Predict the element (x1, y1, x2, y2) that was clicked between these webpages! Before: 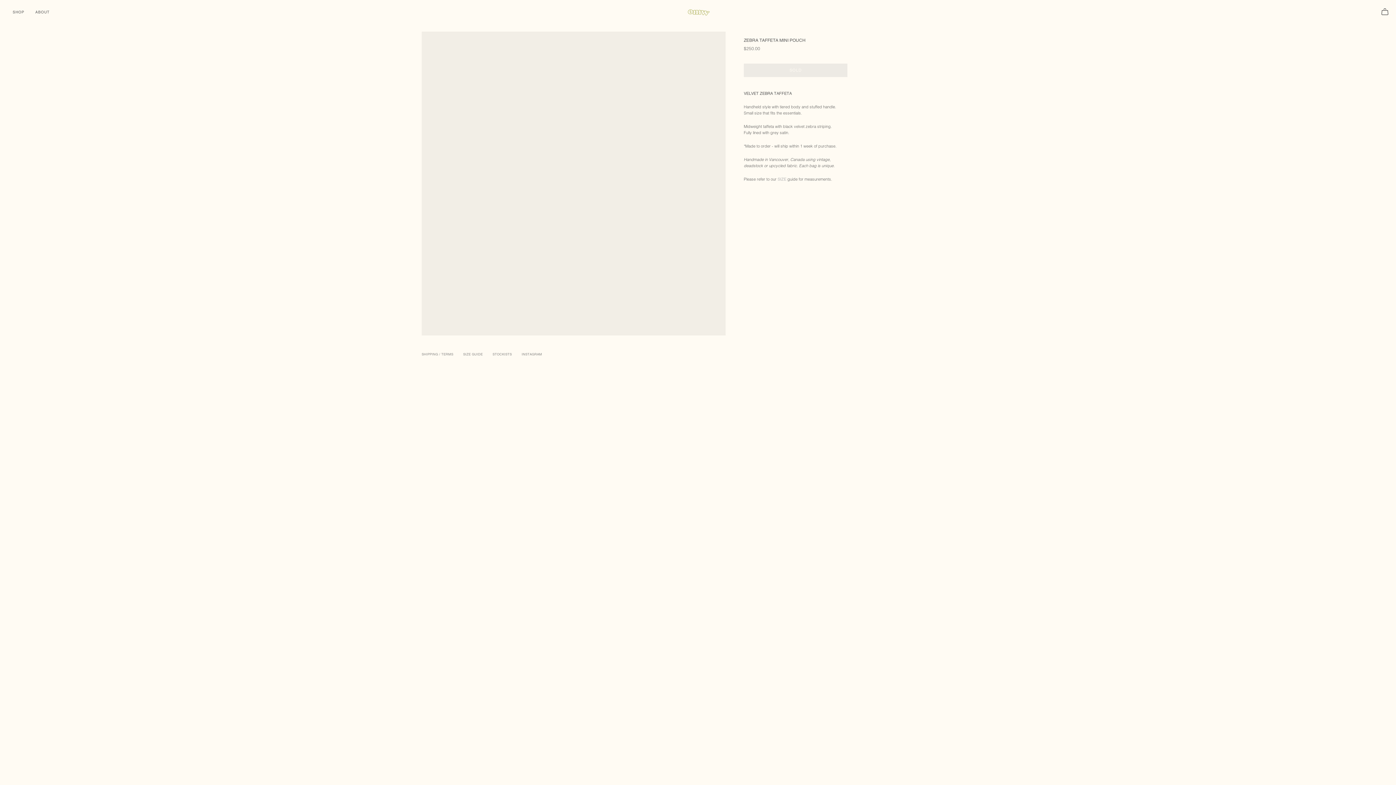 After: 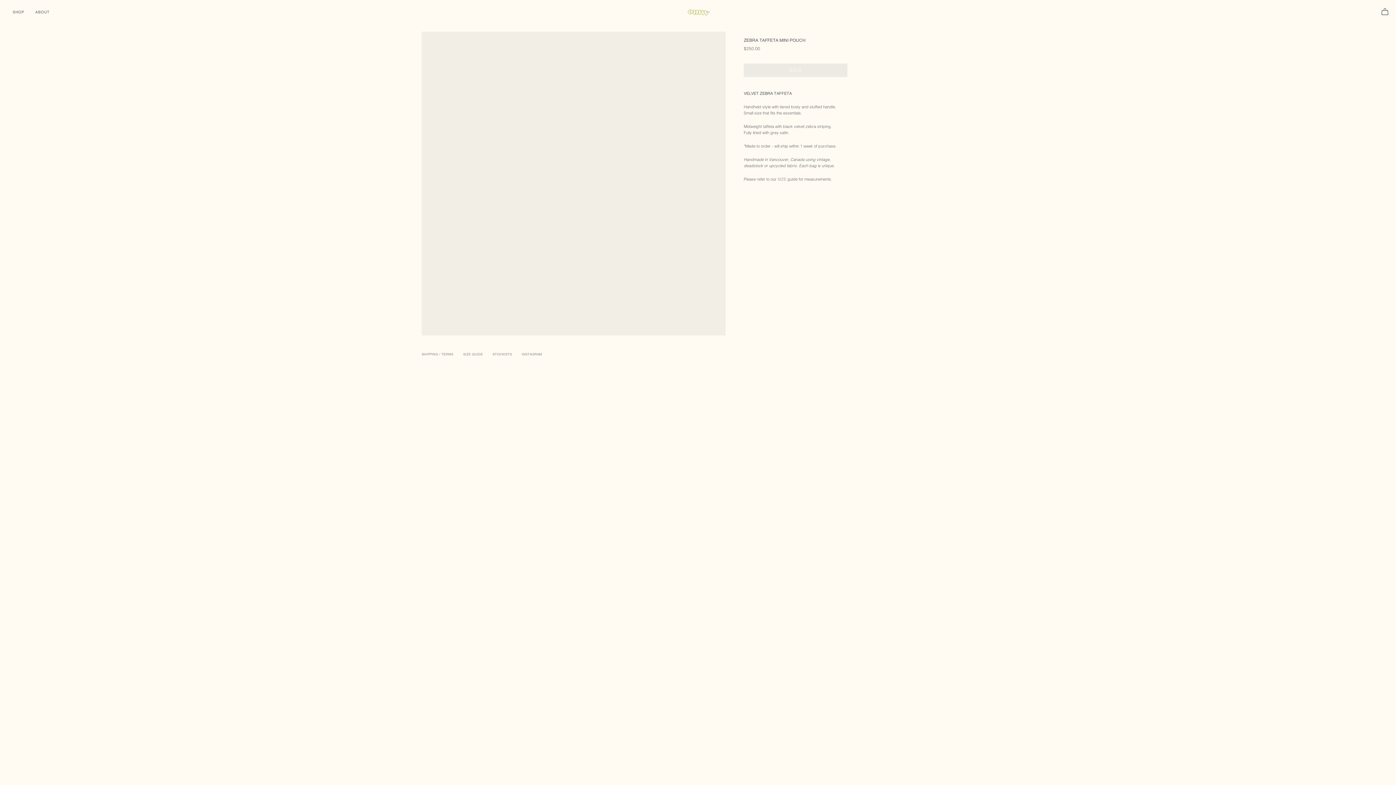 Action: label: SIZE bbox: (777, 174, 786, 179)